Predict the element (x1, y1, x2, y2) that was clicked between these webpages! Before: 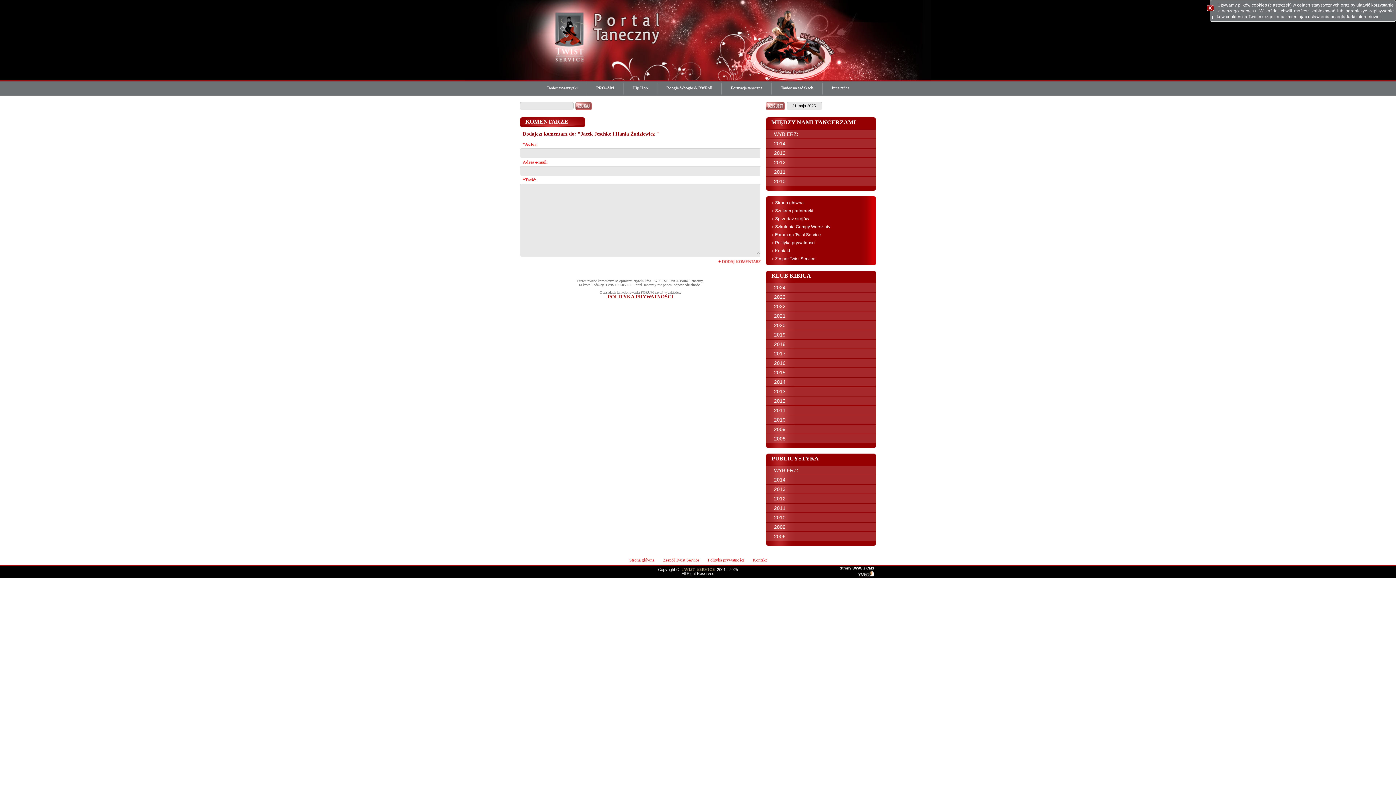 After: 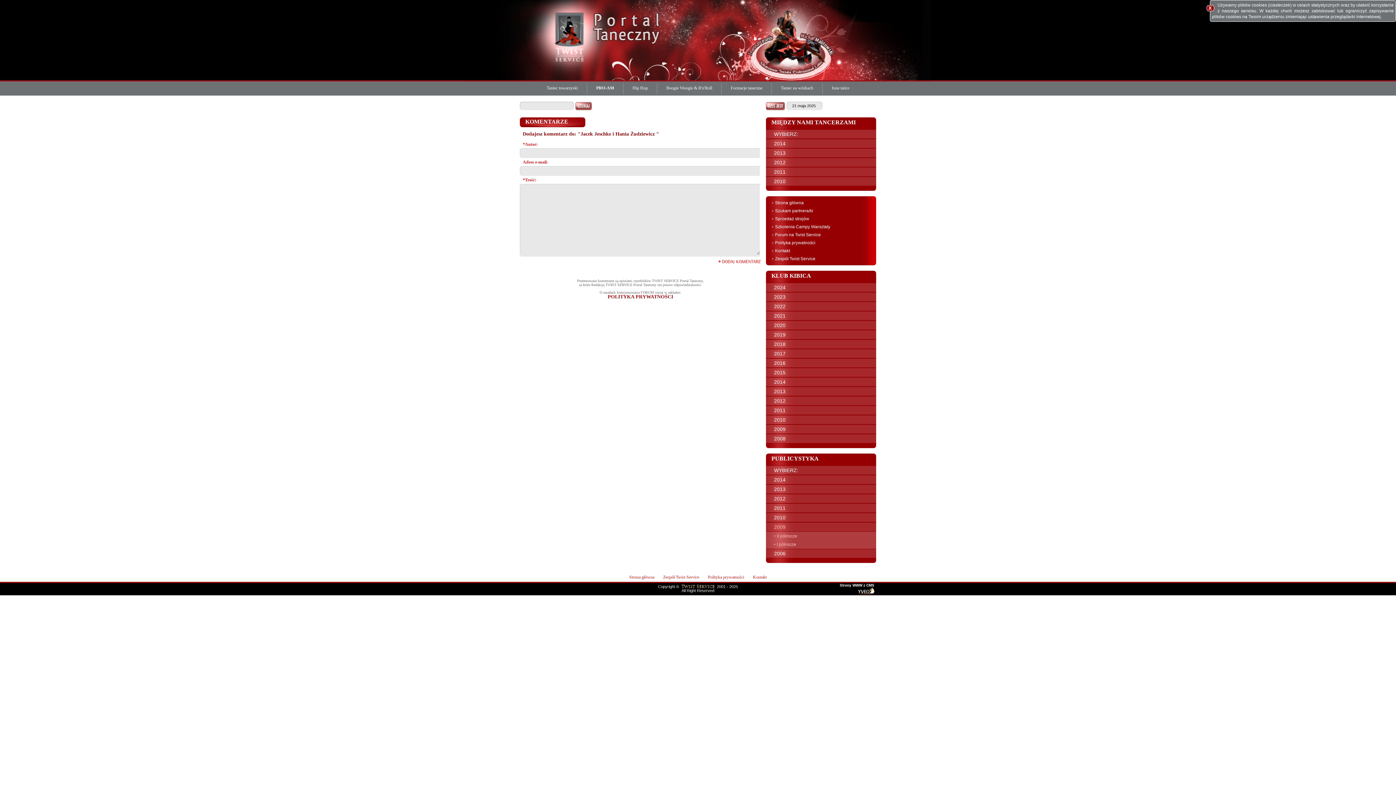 Action: bbox: (766, 522, 876, 532) label: 2009